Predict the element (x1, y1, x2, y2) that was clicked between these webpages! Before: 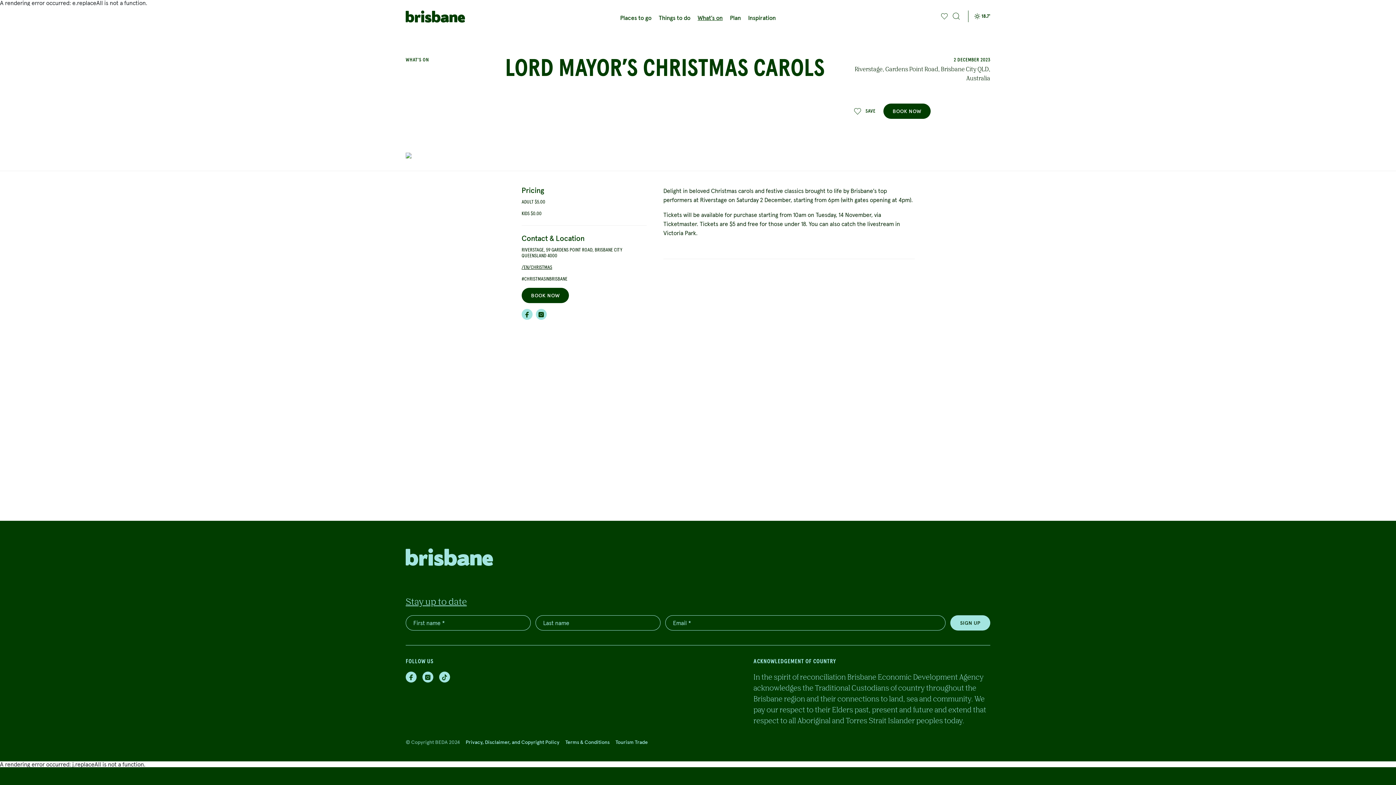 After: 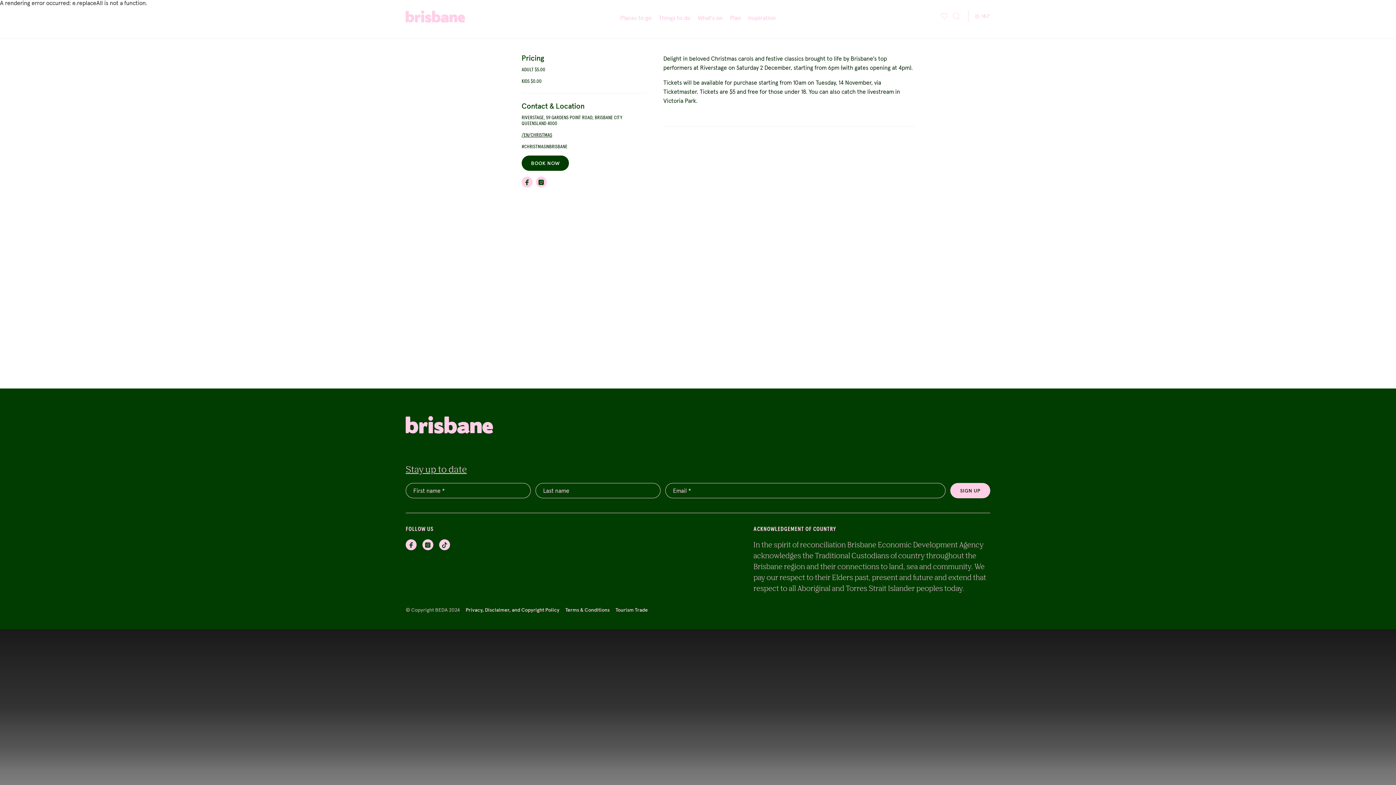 Action: label: /EN/CHRISTMAS bbox: (521, 265, 552, 270)